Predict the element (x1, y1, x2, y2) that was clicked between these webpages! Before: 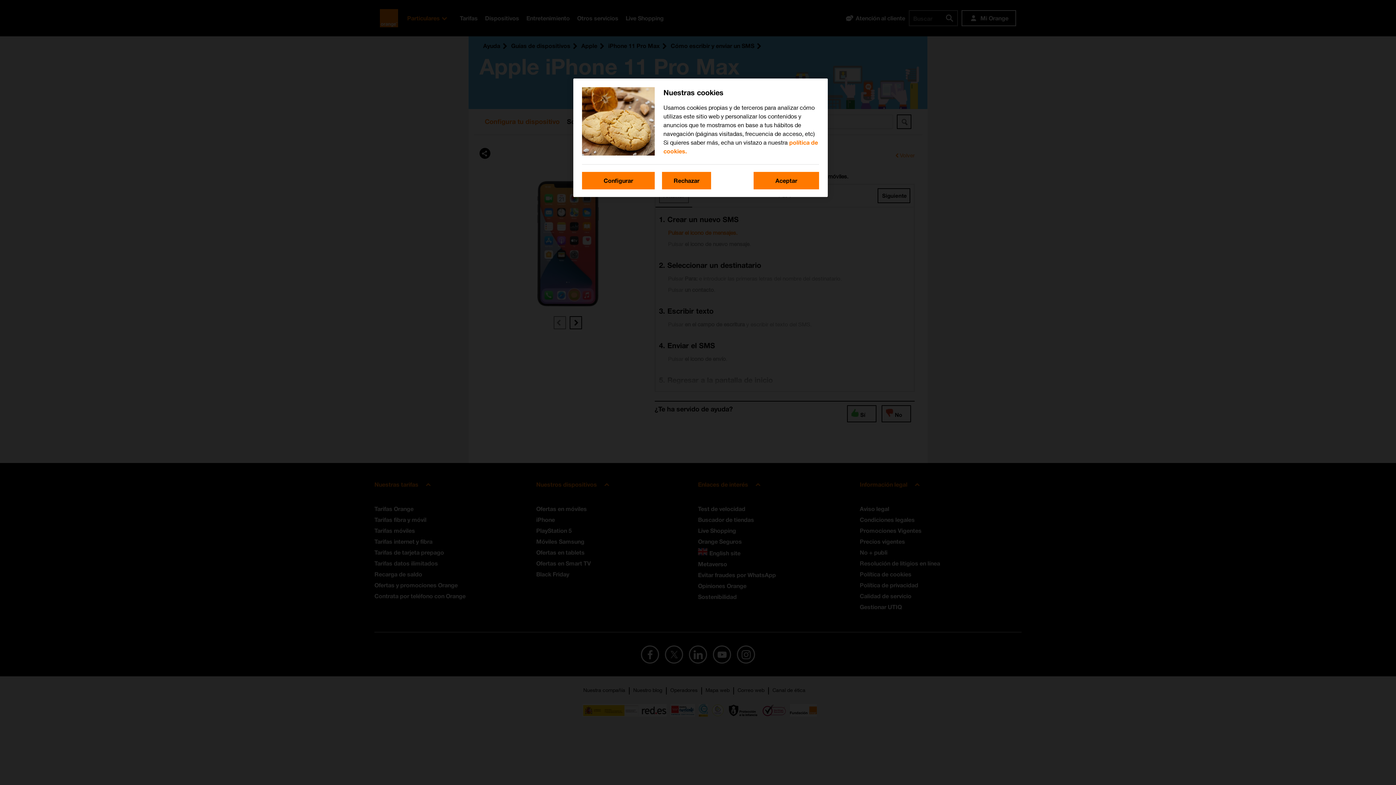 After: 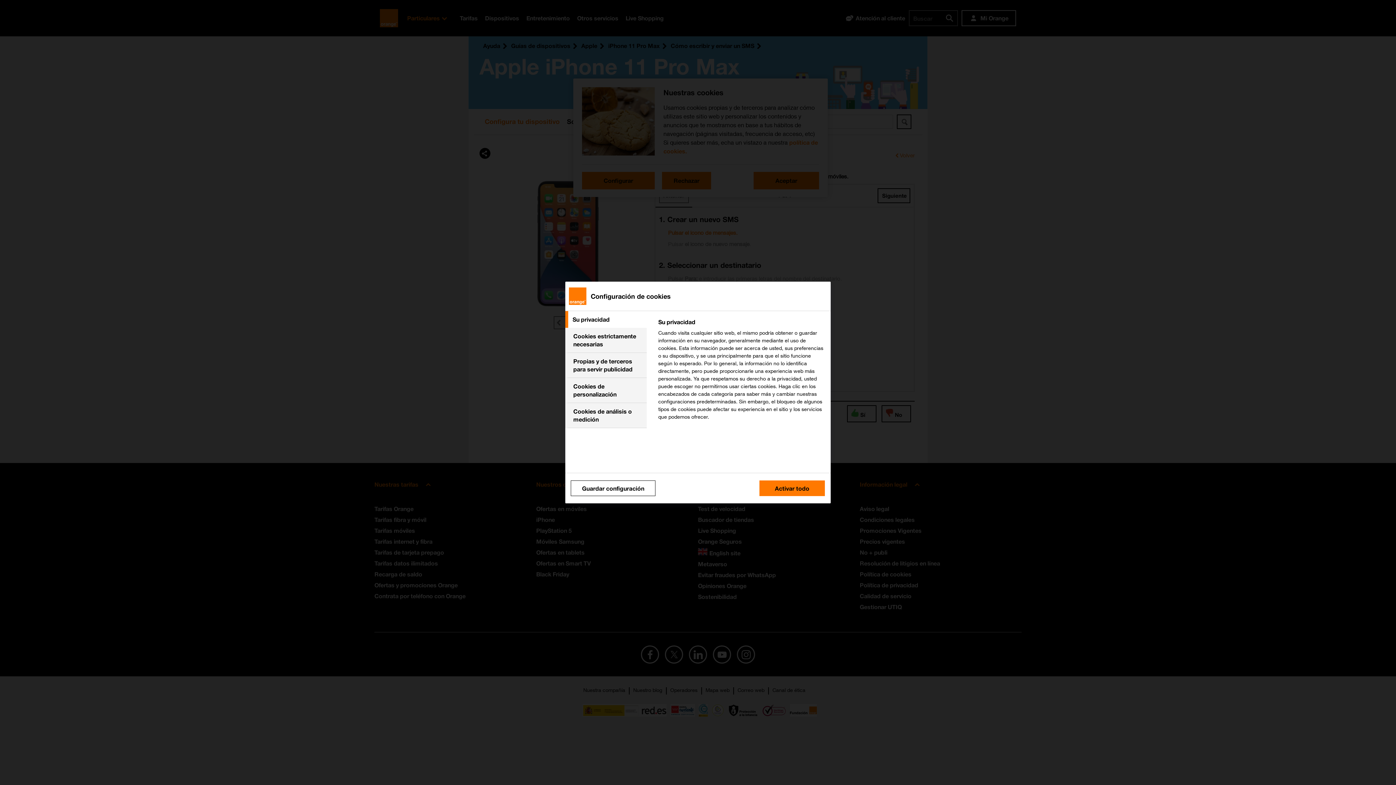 Action: label: Configurar bbox: (582, 172, 654, 189)